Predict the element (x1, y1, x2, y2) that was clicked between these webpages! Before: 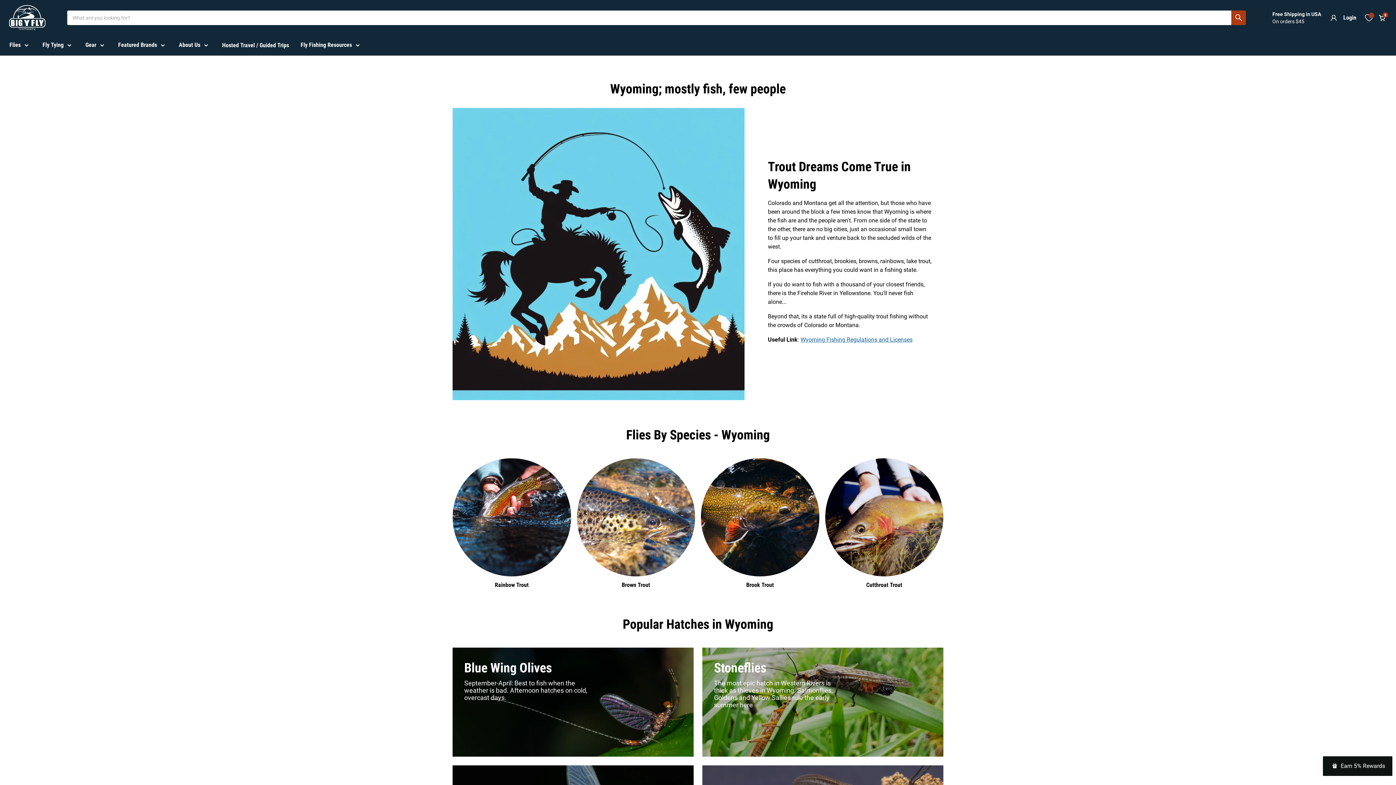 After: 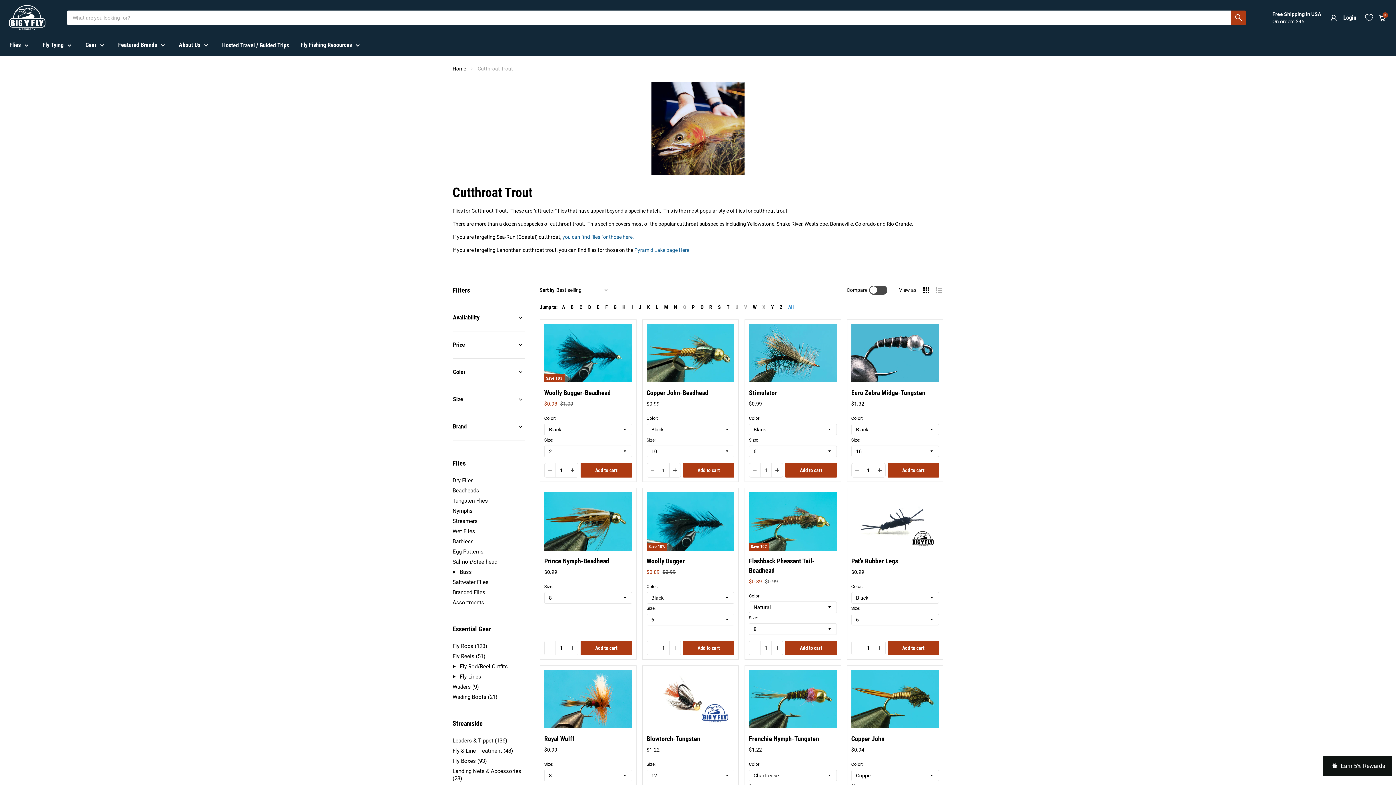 Action: bbox: (825, 458, 943, 588) label: Cutthroat Trout